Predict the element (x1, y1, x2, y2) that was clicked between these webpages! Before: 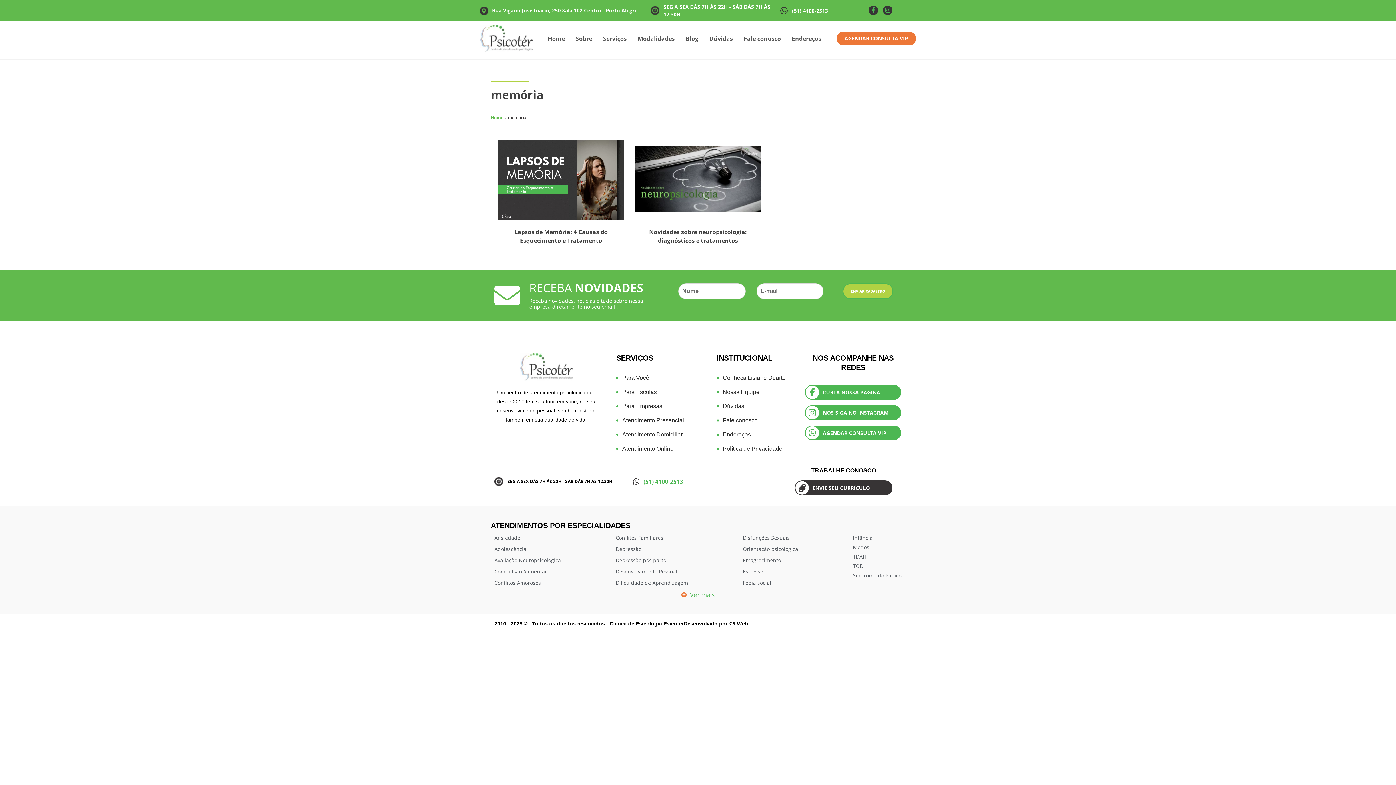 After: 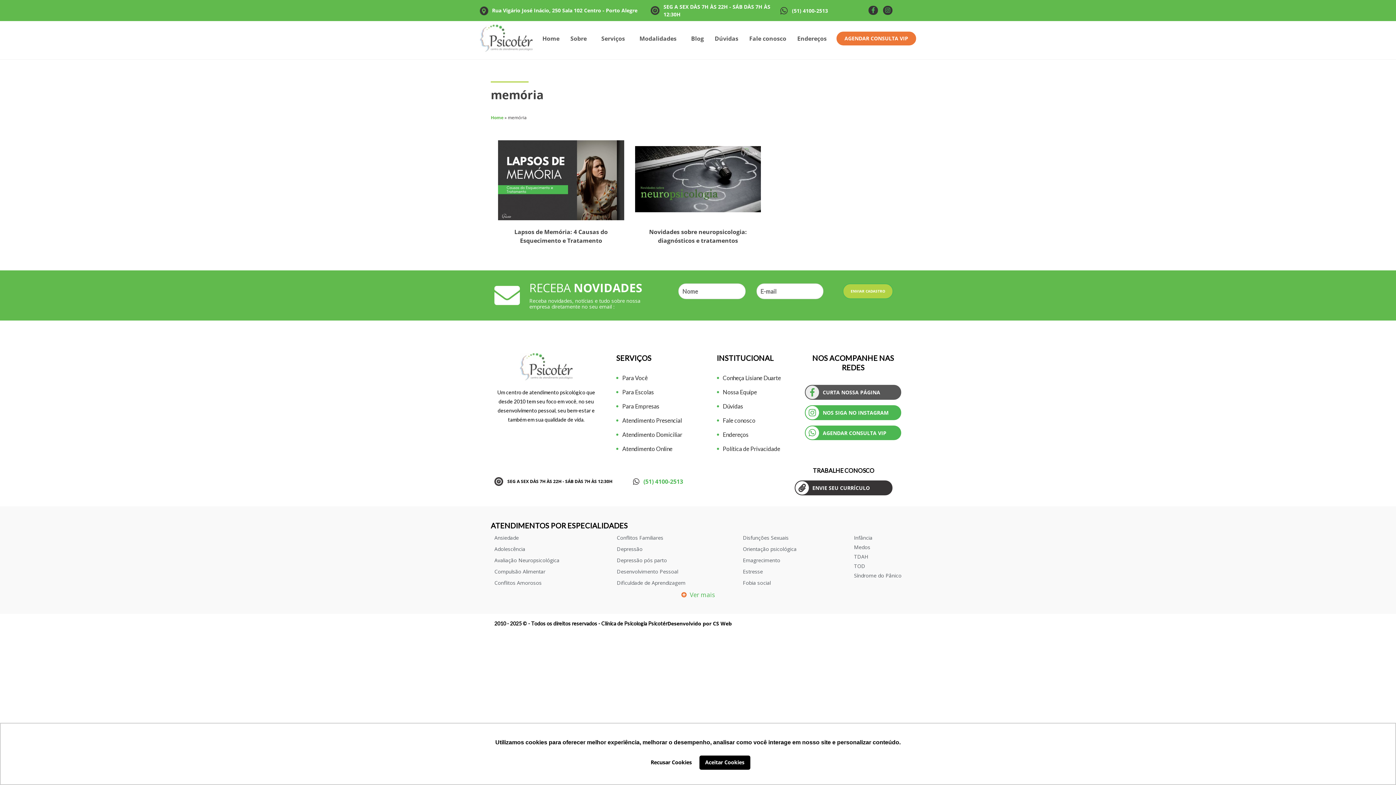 Action: bbox: (805, 385, 819, 399) label: Facebook-f